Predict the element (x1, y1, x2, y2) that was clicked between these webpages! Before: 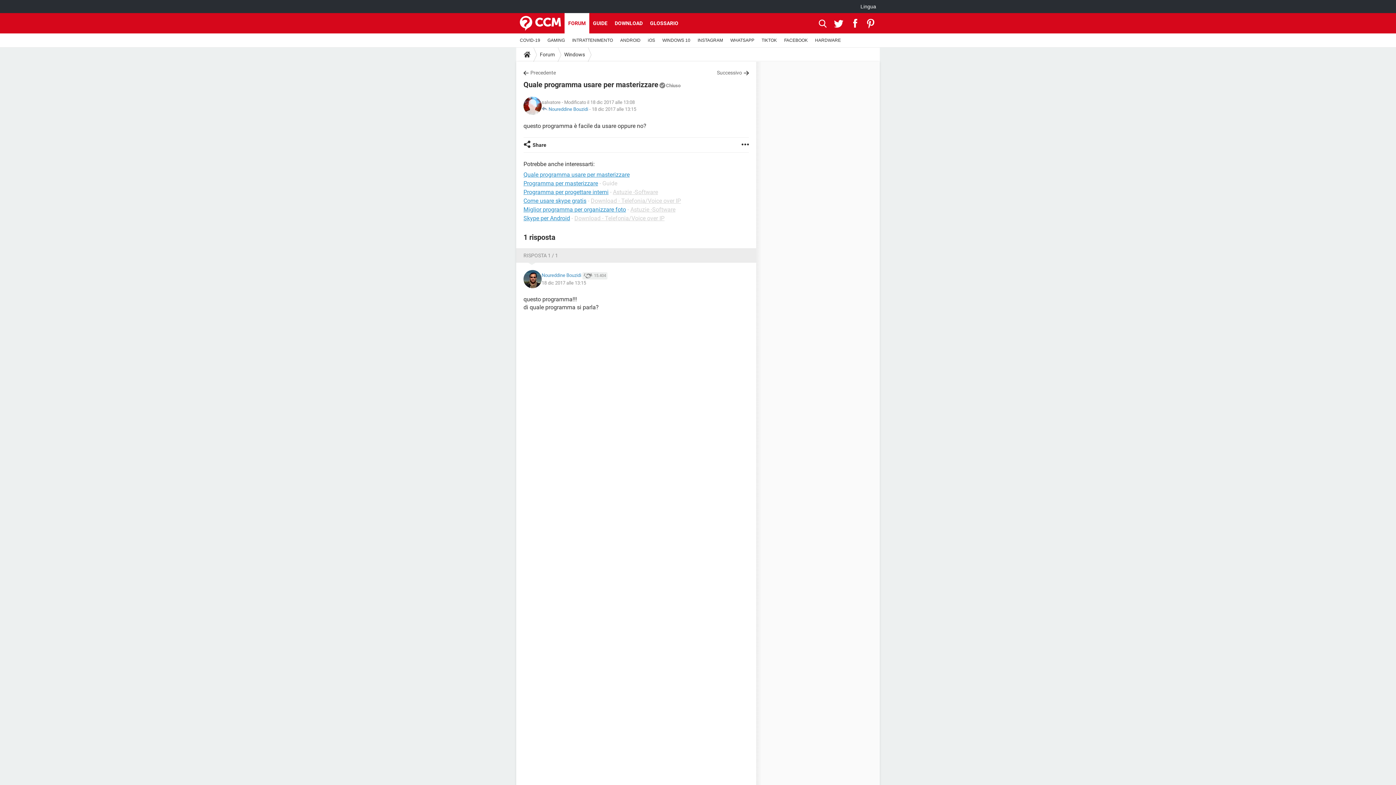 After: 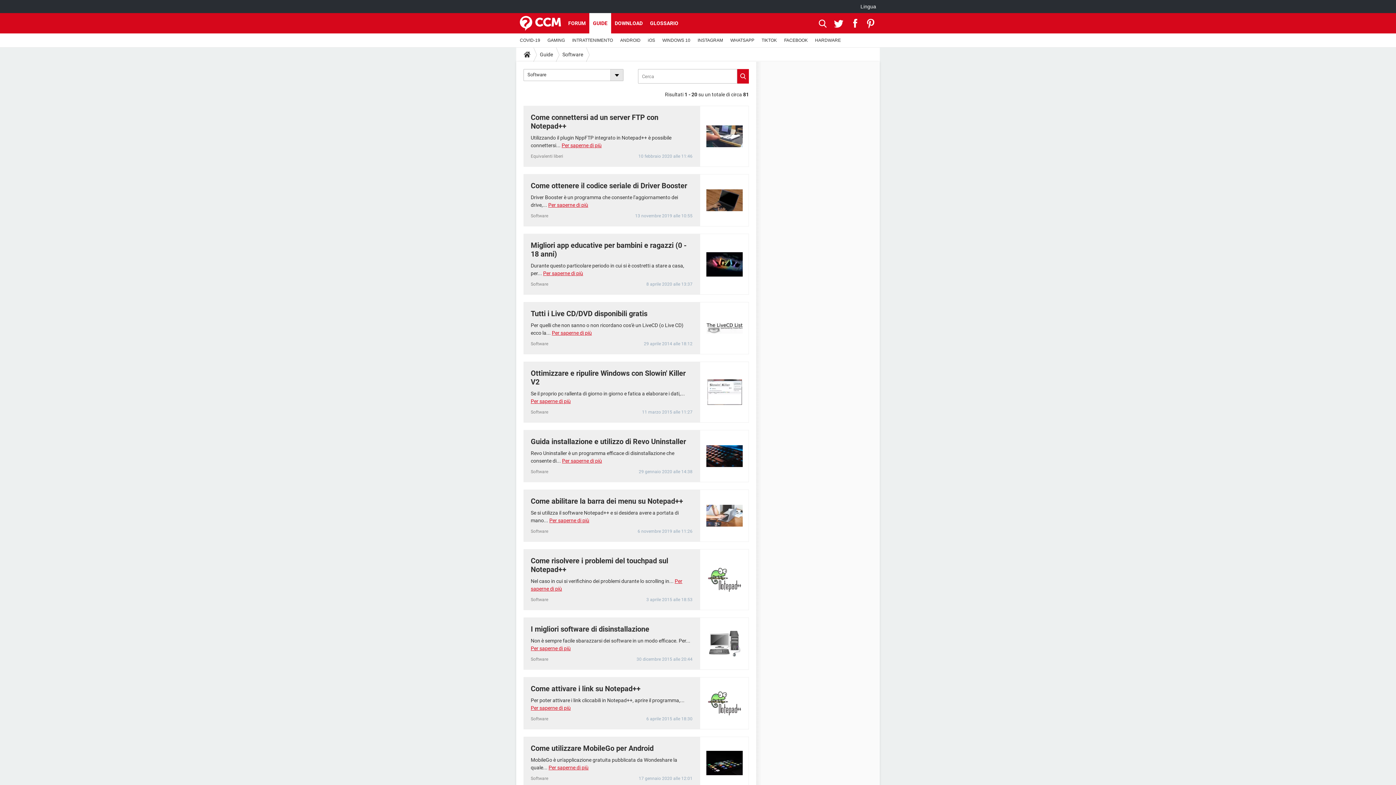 Action: label: Astuzie -Software bbox: (613, 188, 658, 195)